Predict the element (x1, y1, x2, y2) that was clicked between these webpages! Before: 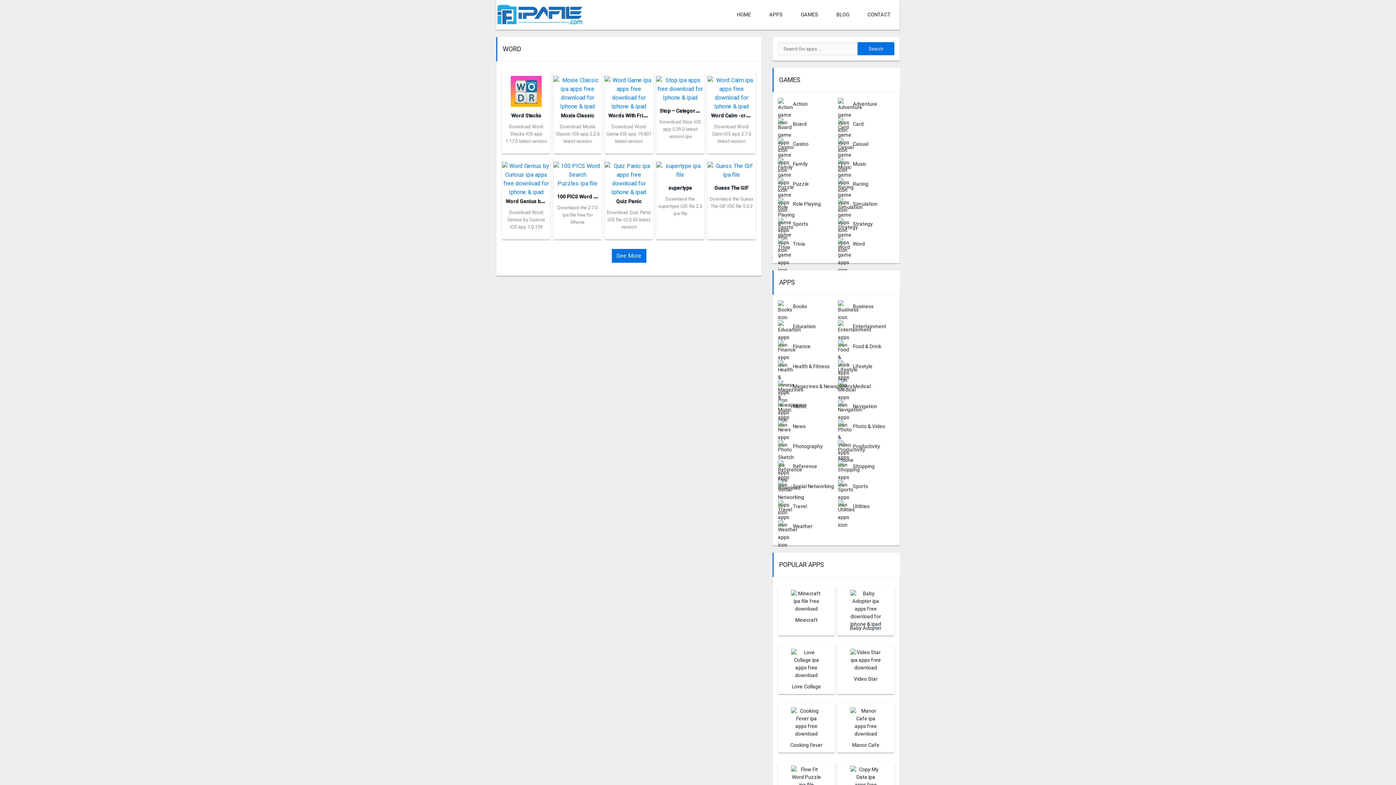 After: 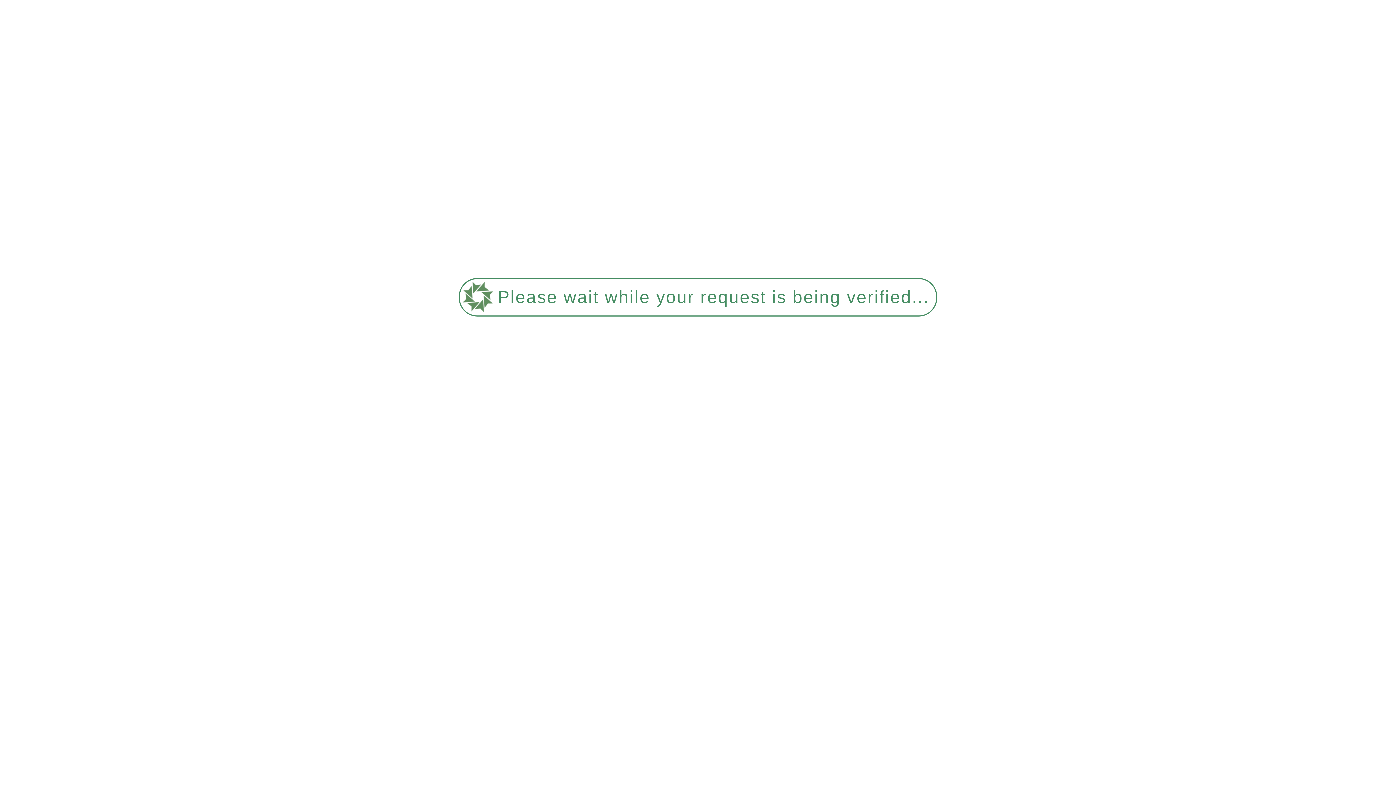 Action: bbox: (557, 205, 597, 225) label: Downlaod the 2.7.0 ipa file free for iPhone